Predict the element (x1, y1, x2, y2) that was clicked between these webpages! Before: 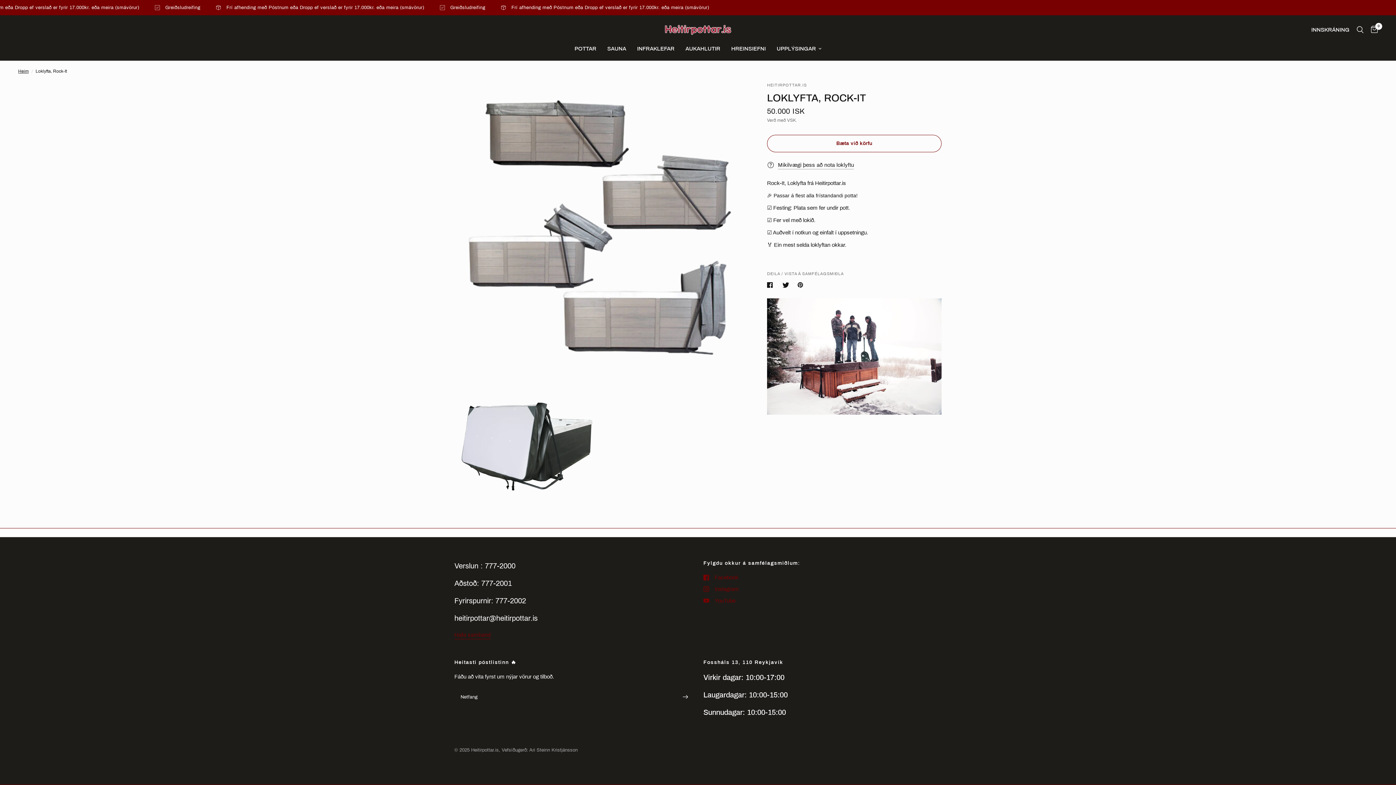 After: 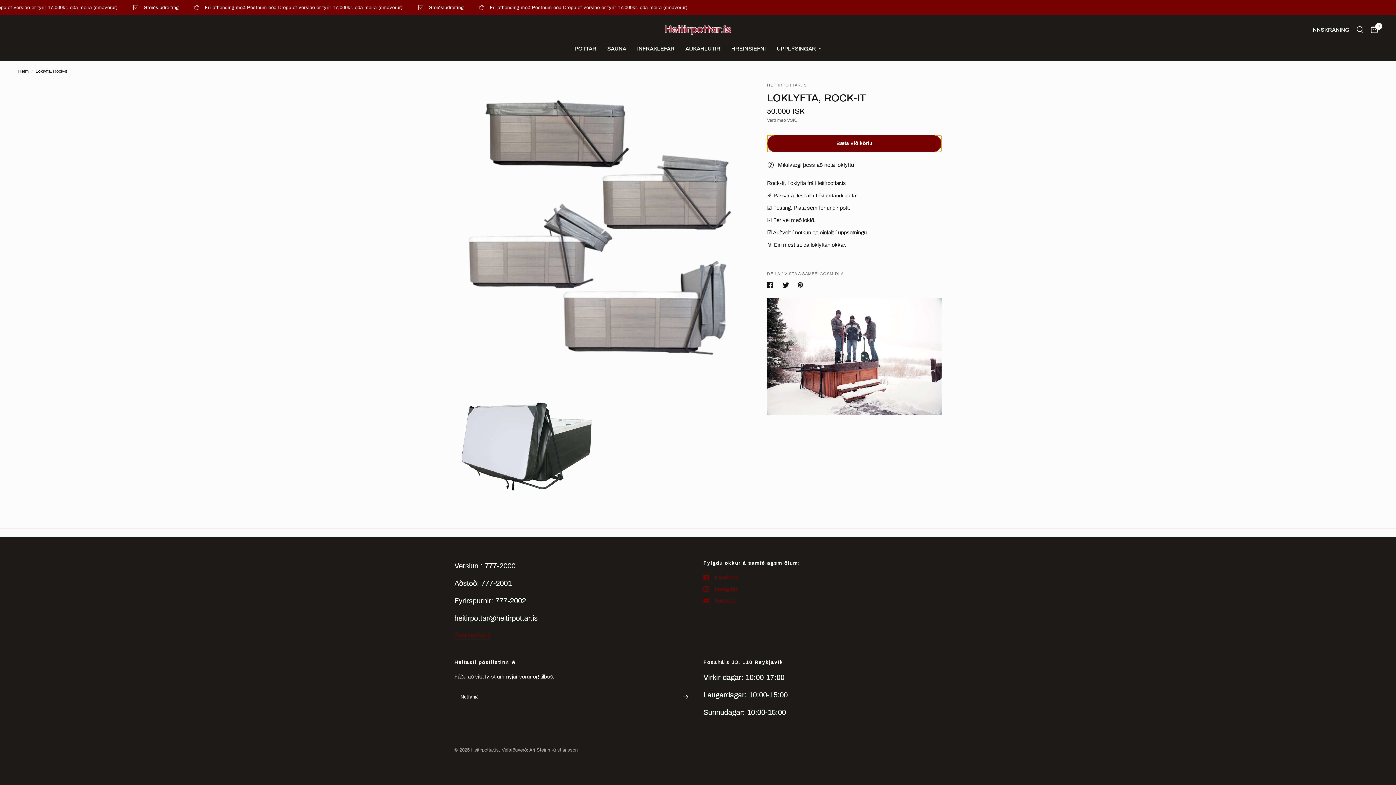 Action: bbox: (767, 134, 941, 152) label: Bæta við körfu